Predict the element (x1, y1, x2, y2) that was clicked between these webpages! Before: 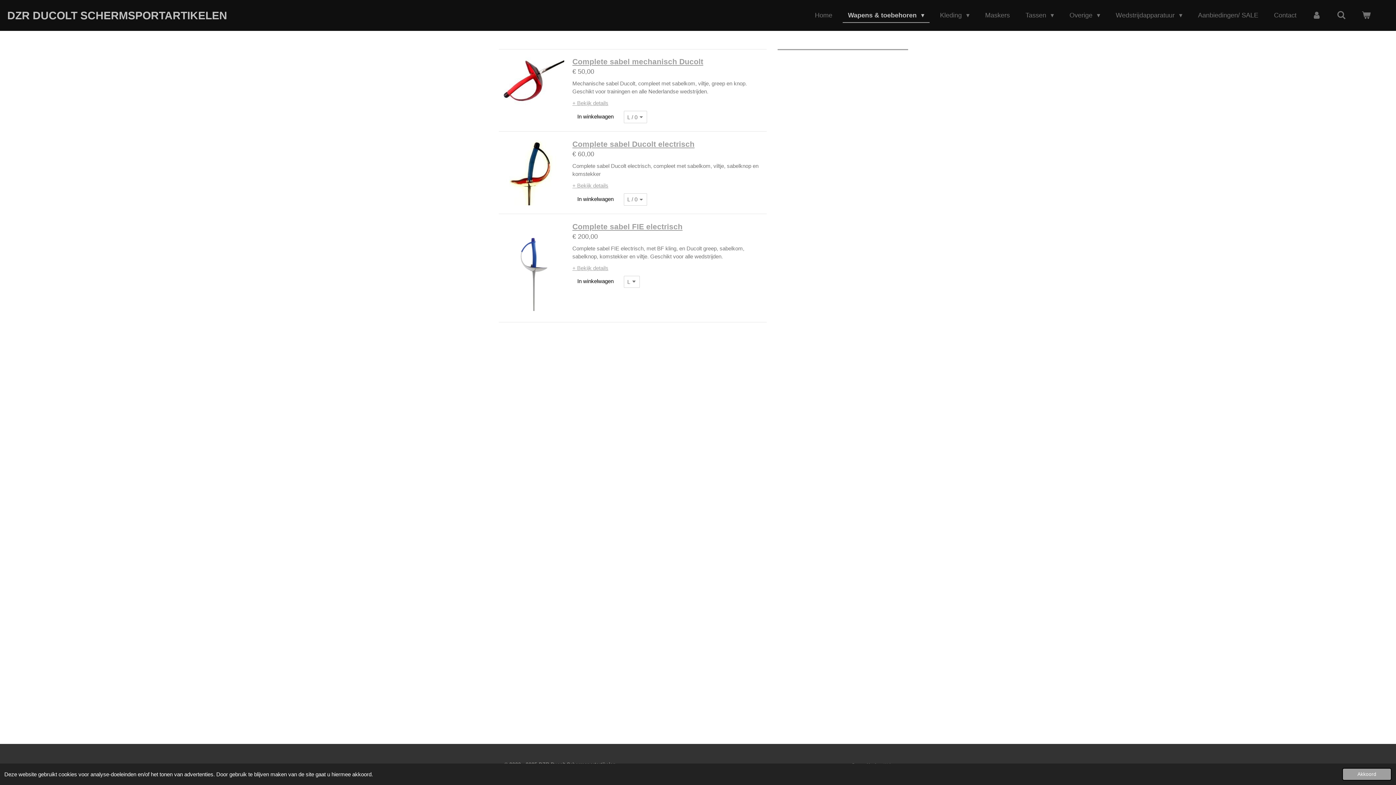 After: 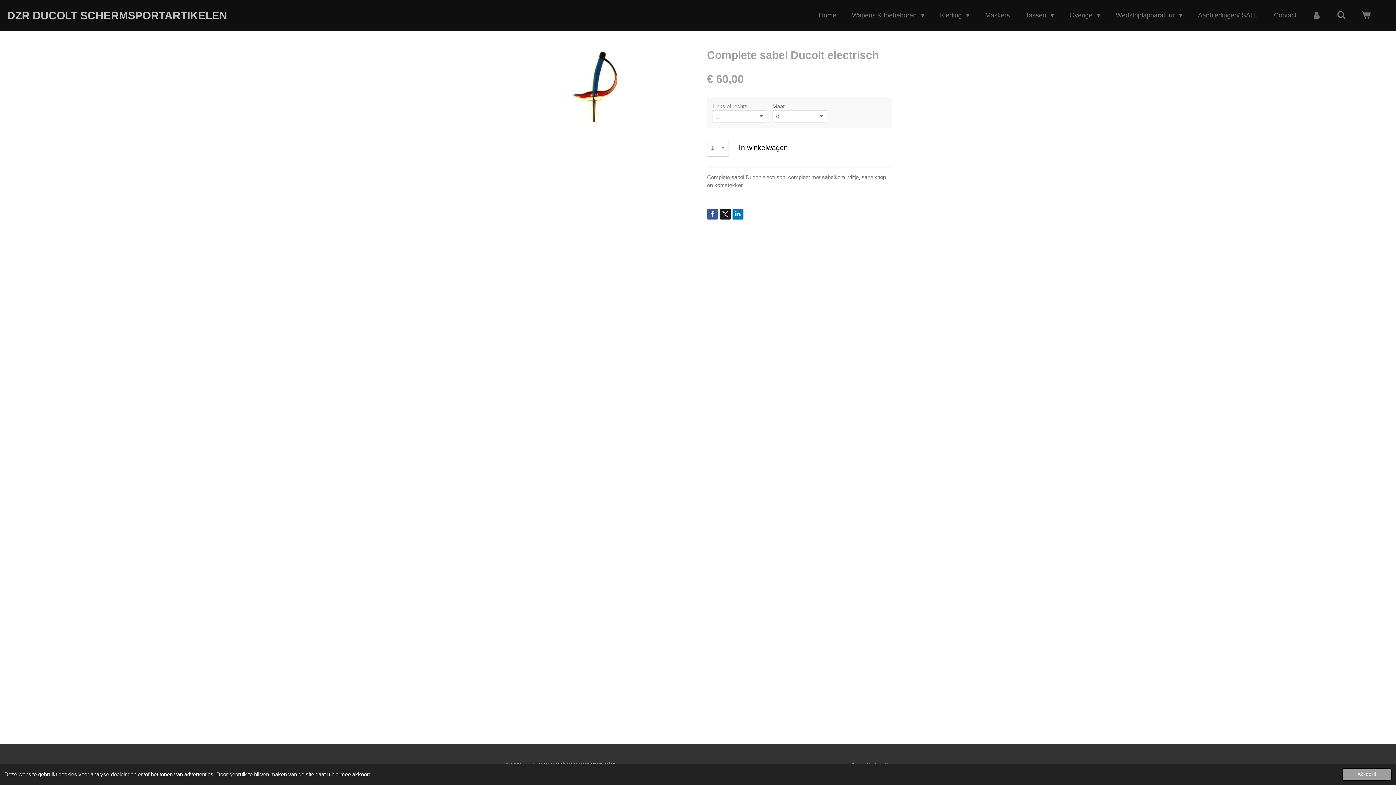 Action: bbox: (498, 139, 564, 205)